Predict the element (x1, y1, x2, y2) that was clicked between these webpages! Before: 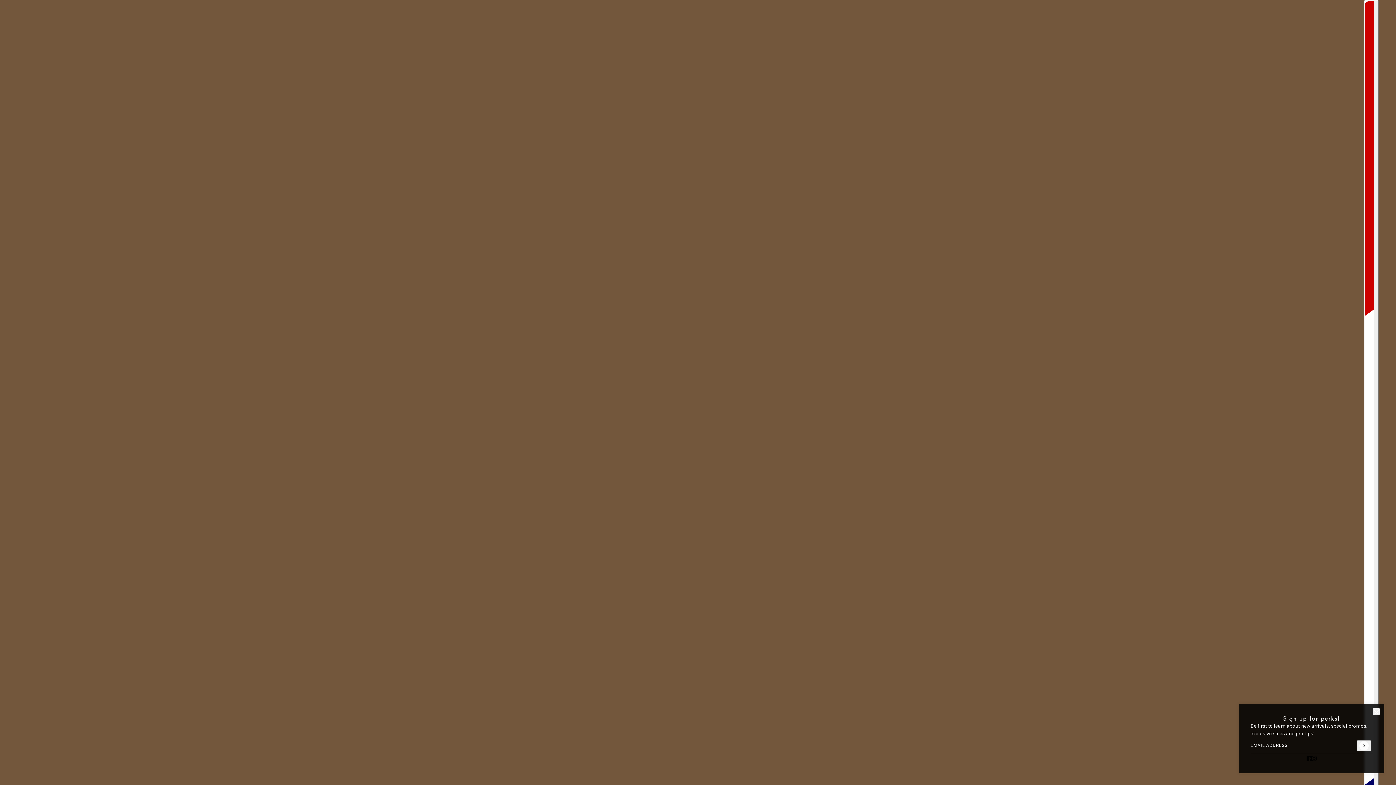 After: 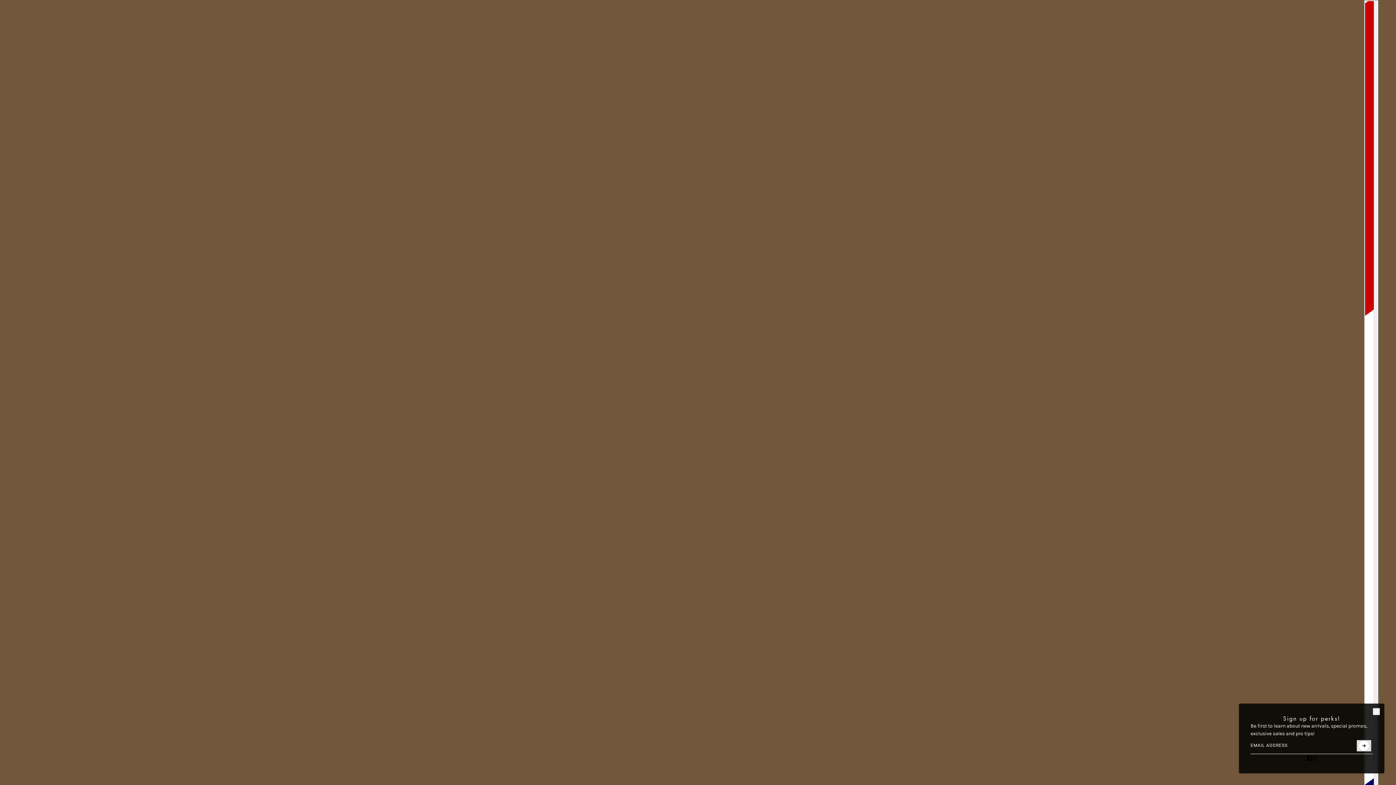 Action: bbox: (1357, 740, 1371, 751) label: Submit